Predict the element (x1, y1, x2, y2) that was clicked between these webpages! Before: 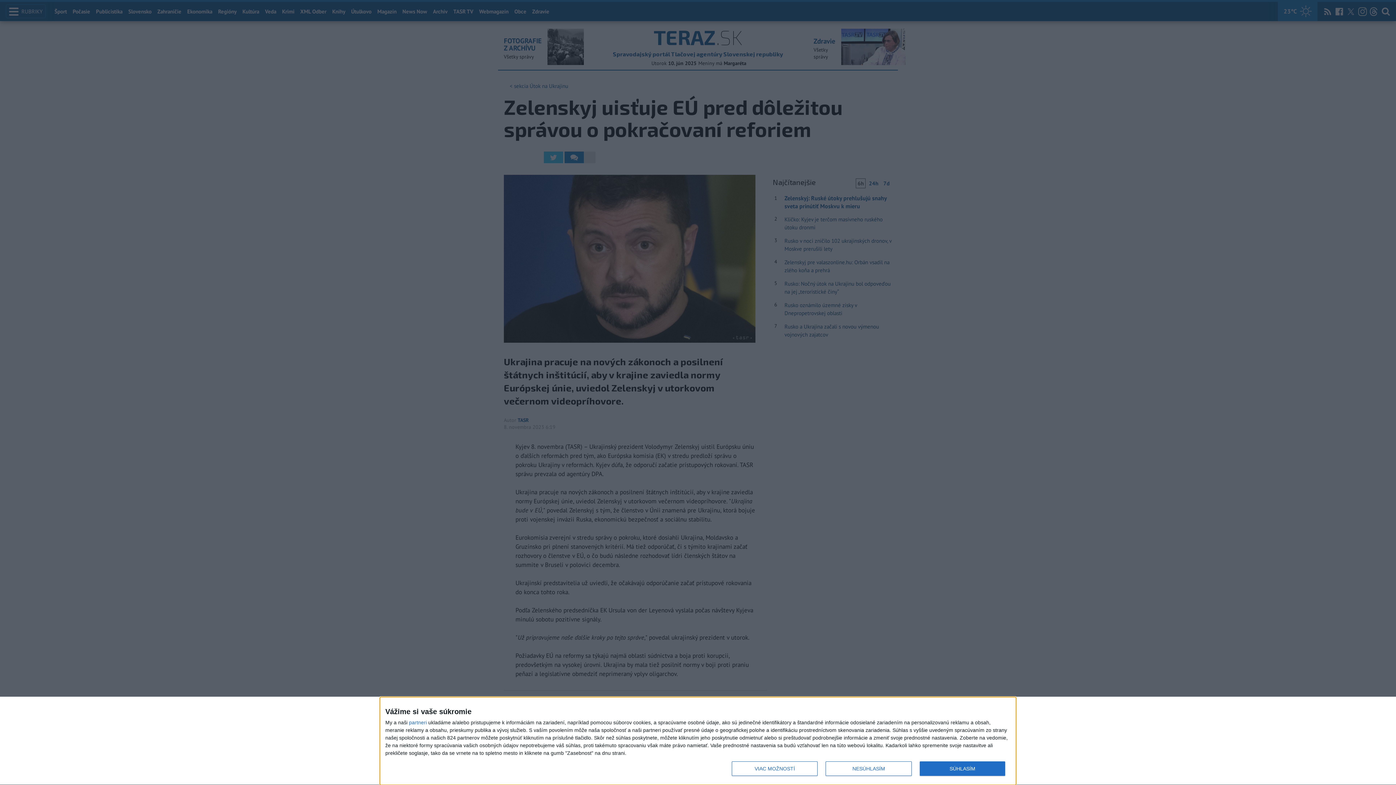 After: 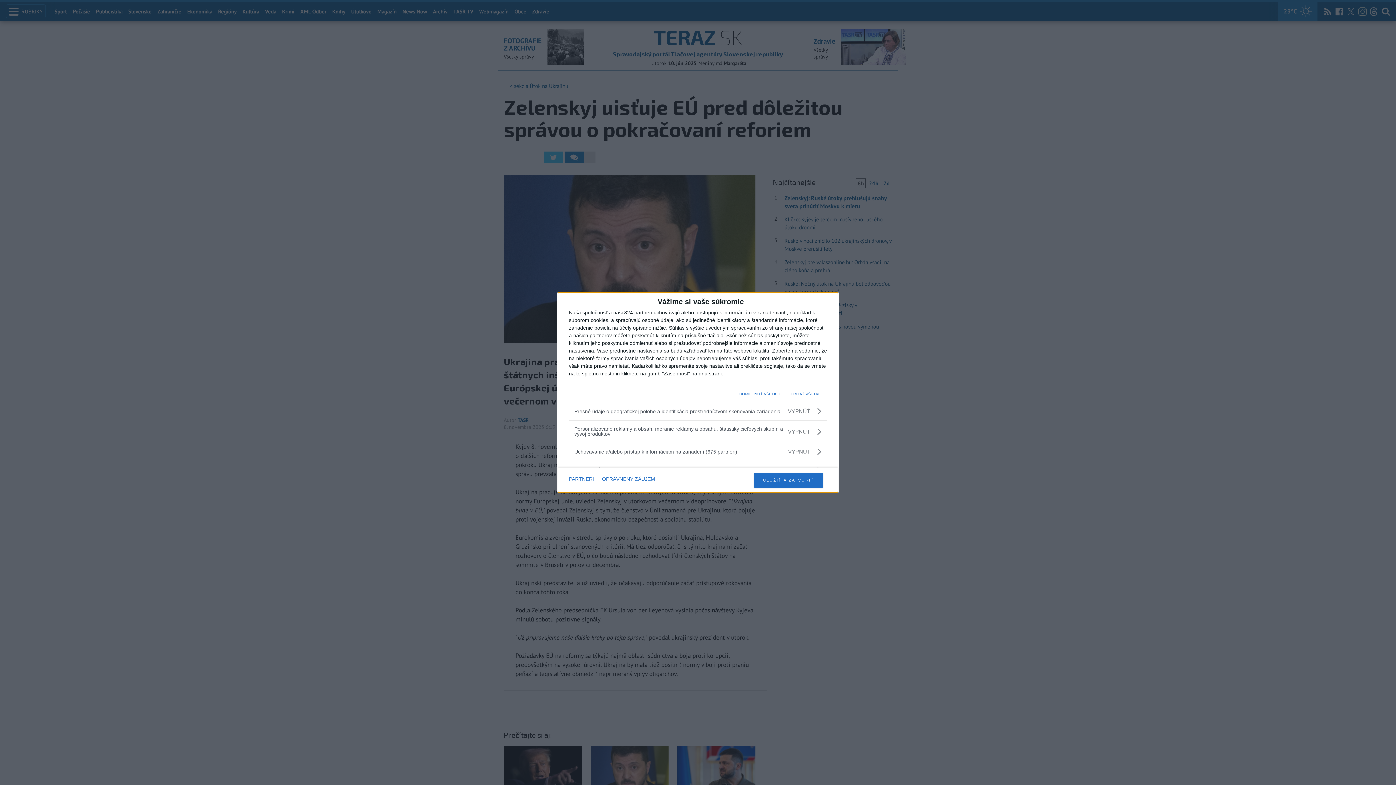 Action: label: VIAC MOŽNOSTÍ bbox: (732, 761, 817, 776)